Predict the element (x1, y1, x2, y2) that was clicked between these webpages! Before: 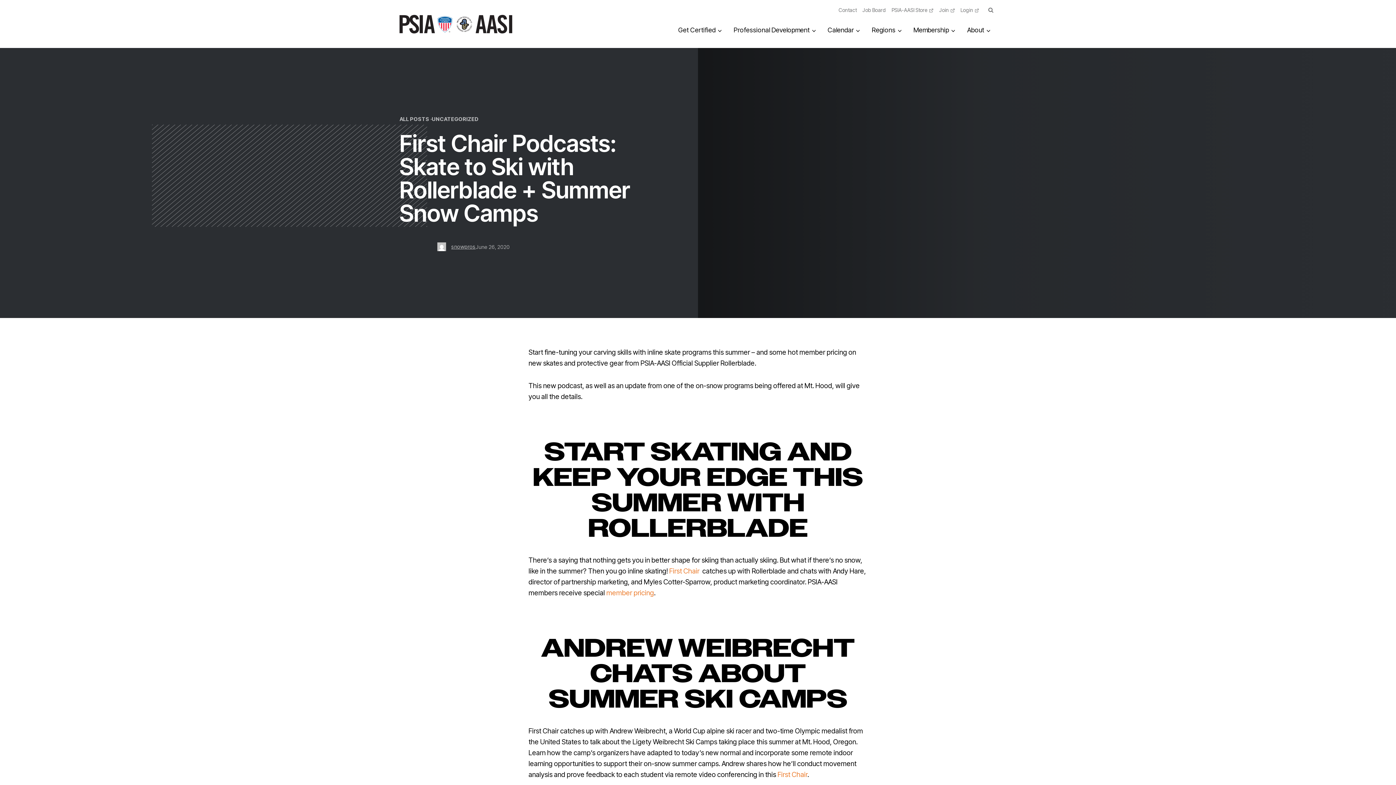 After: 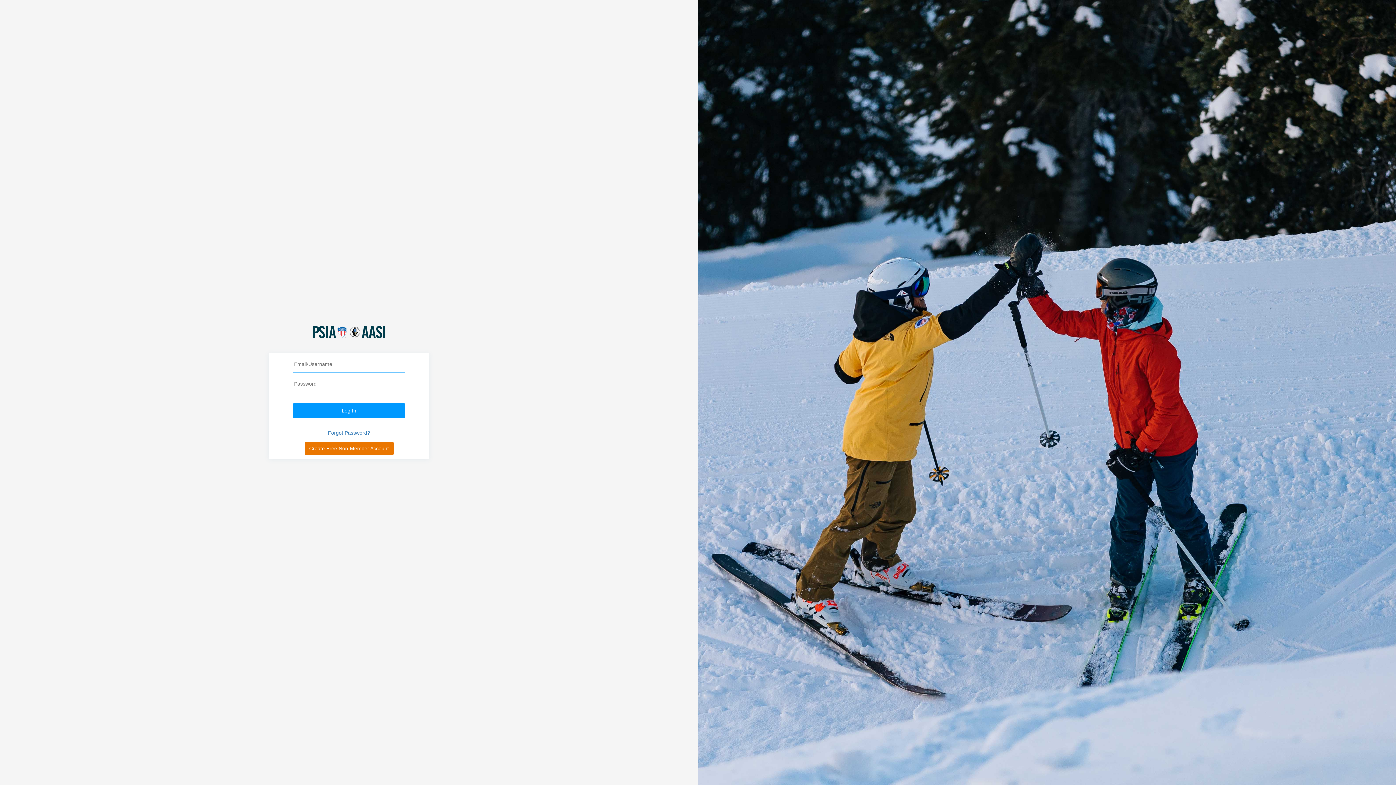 Action: label: member pricing bbox: (606, 589, 654, 597)